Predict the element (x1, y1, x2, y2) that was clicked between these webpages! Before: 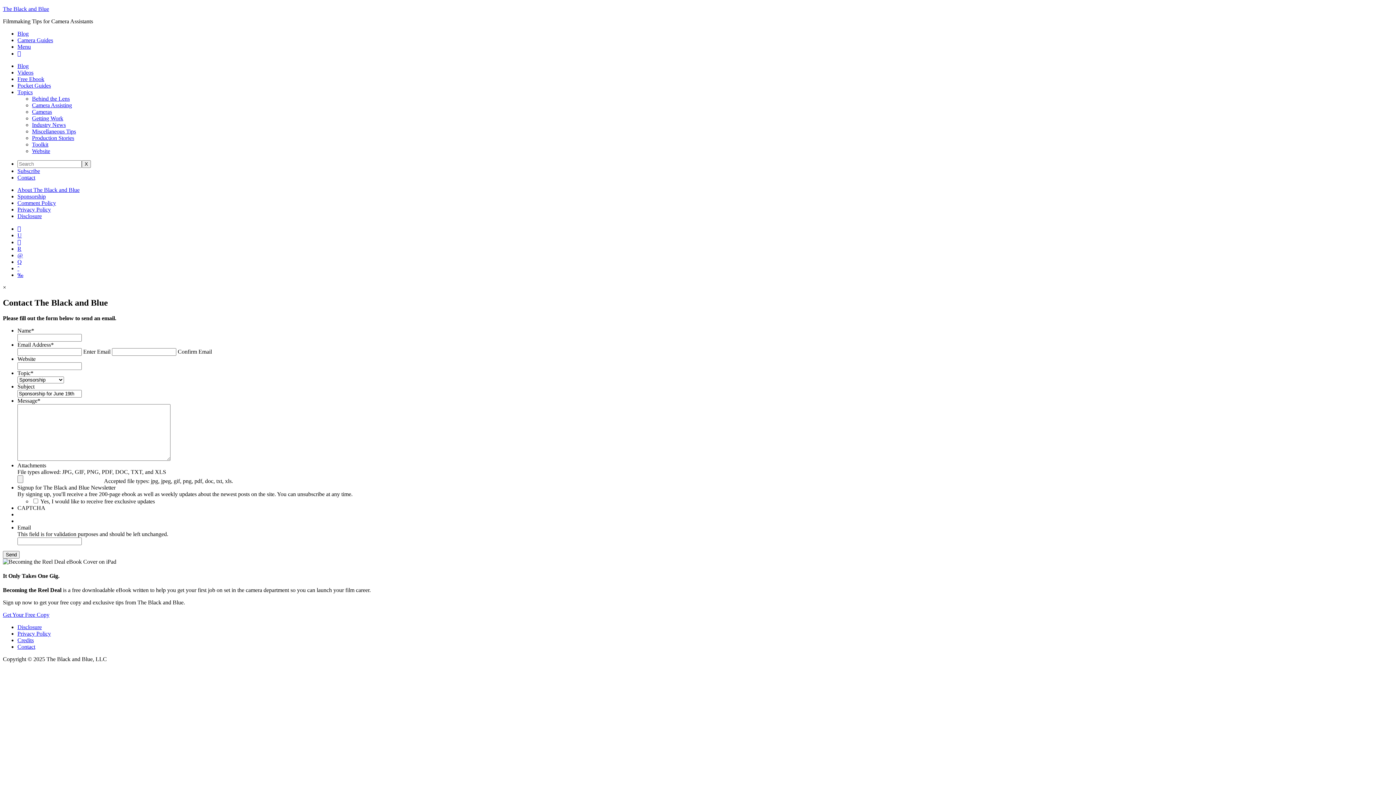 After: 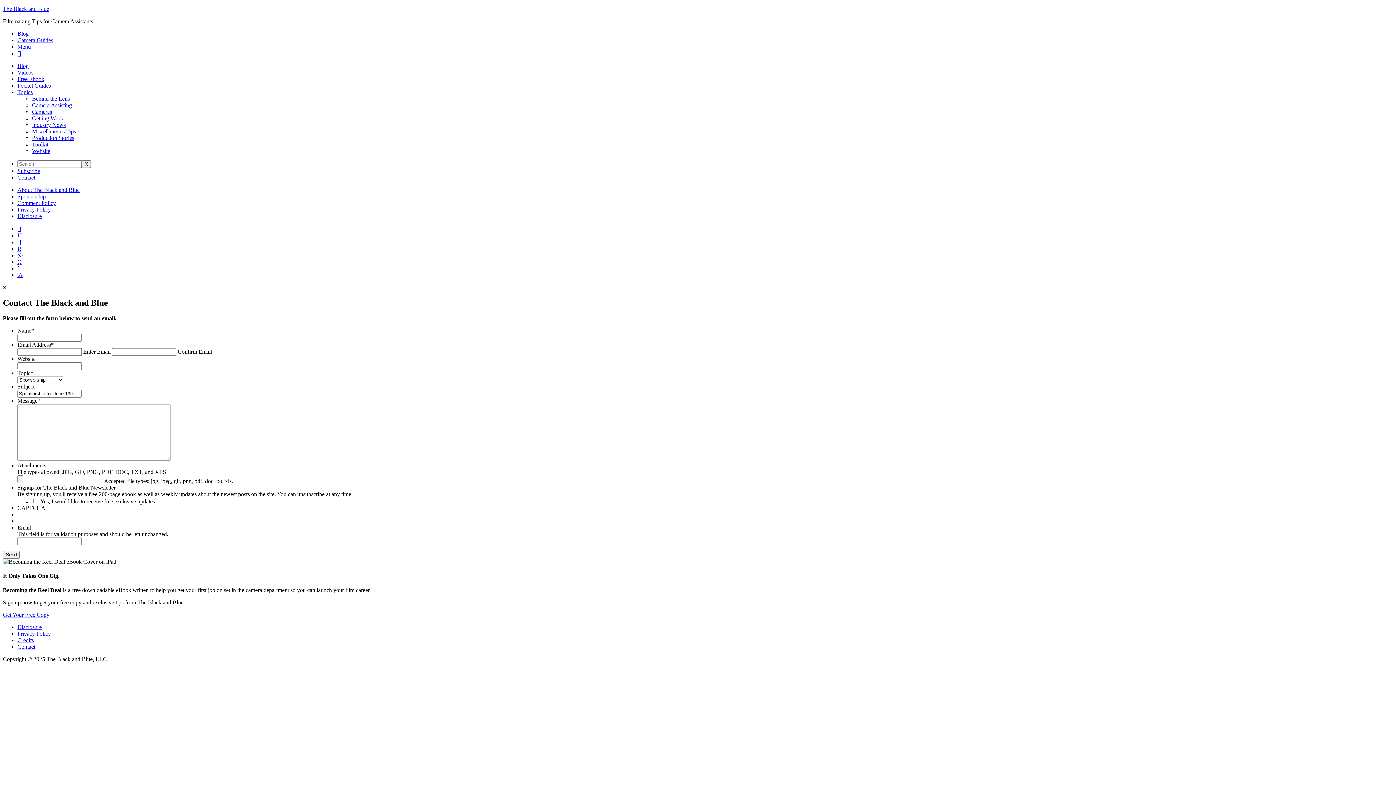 Action: label: Menu bbox: (17, 43, 30, 49)